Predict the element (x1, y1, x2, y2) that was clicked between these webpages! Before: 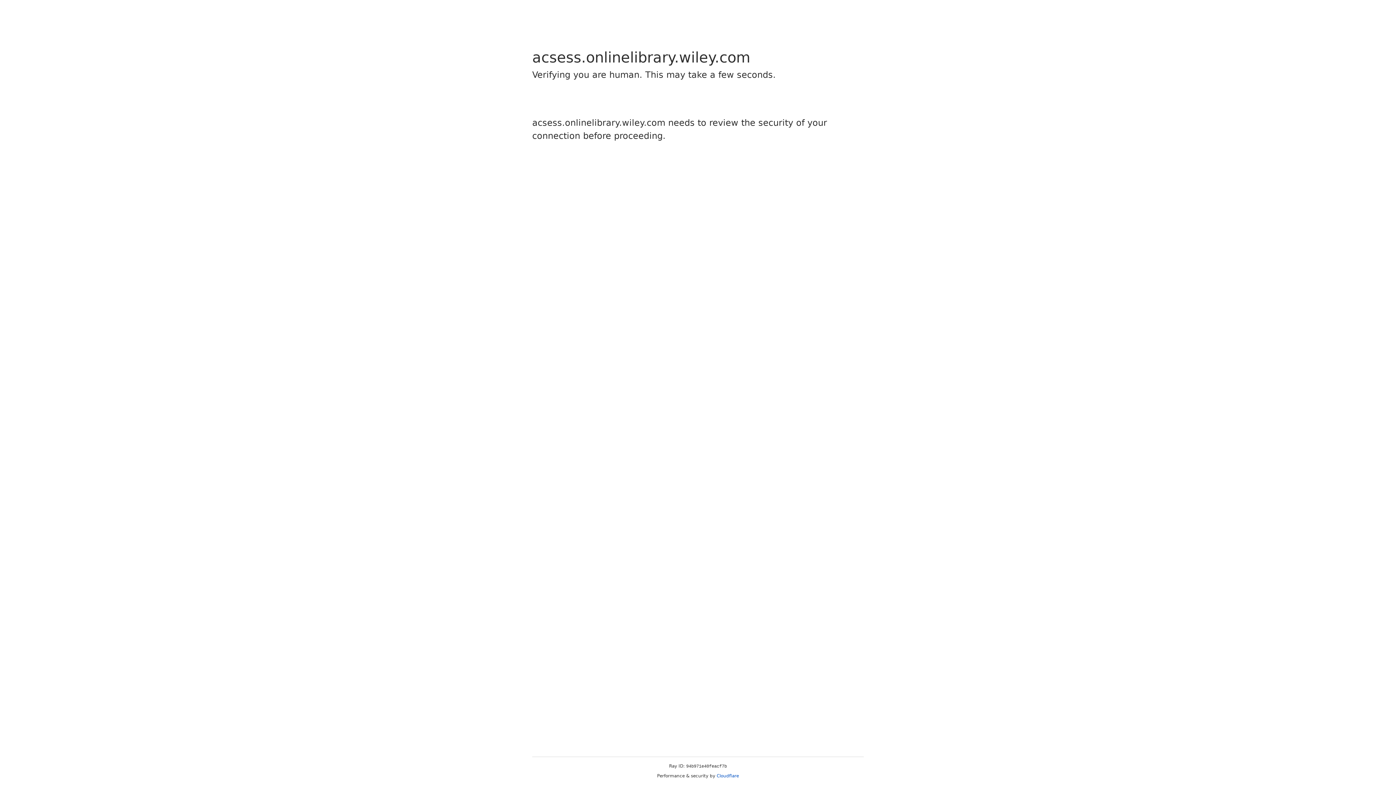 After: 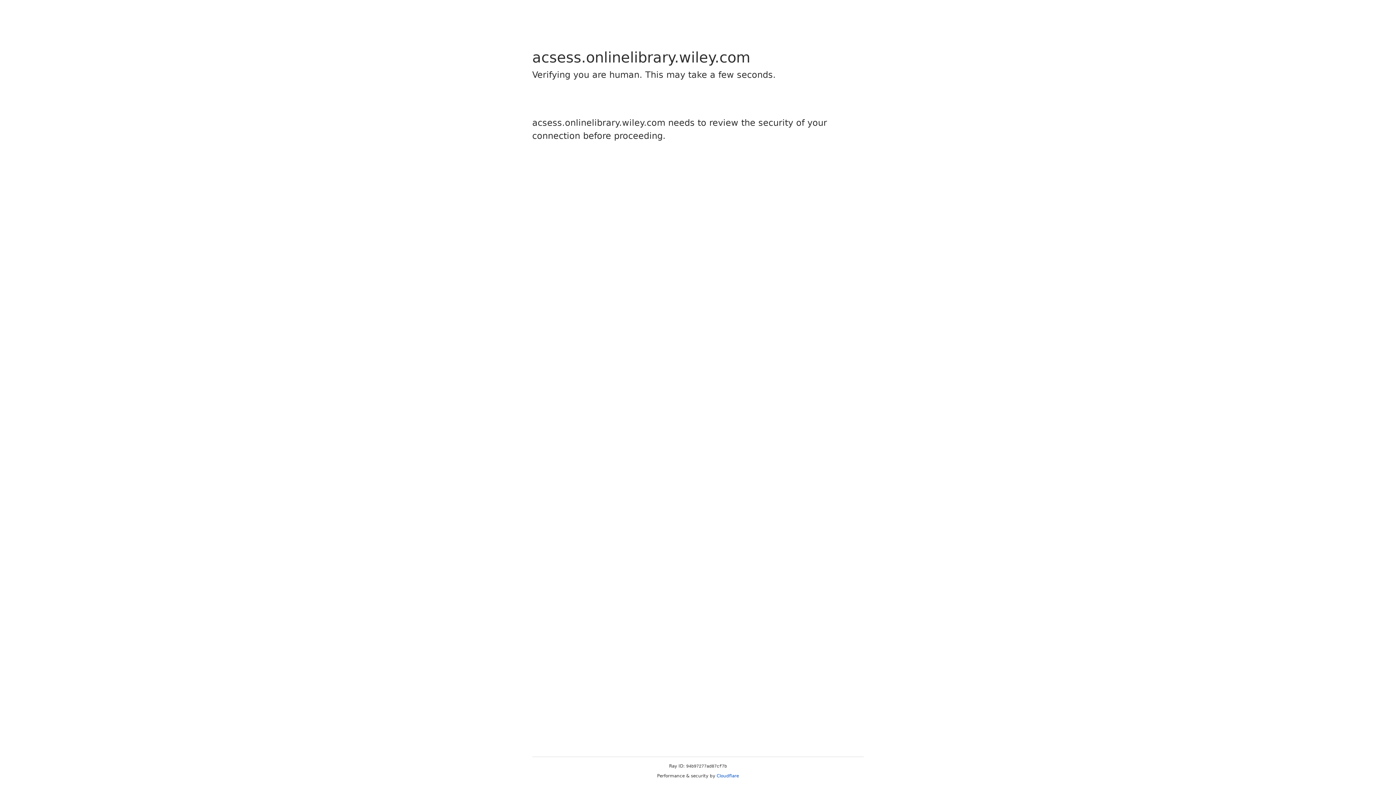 Action: bbox: (716, 773, 739, 778) label: Cloudflare